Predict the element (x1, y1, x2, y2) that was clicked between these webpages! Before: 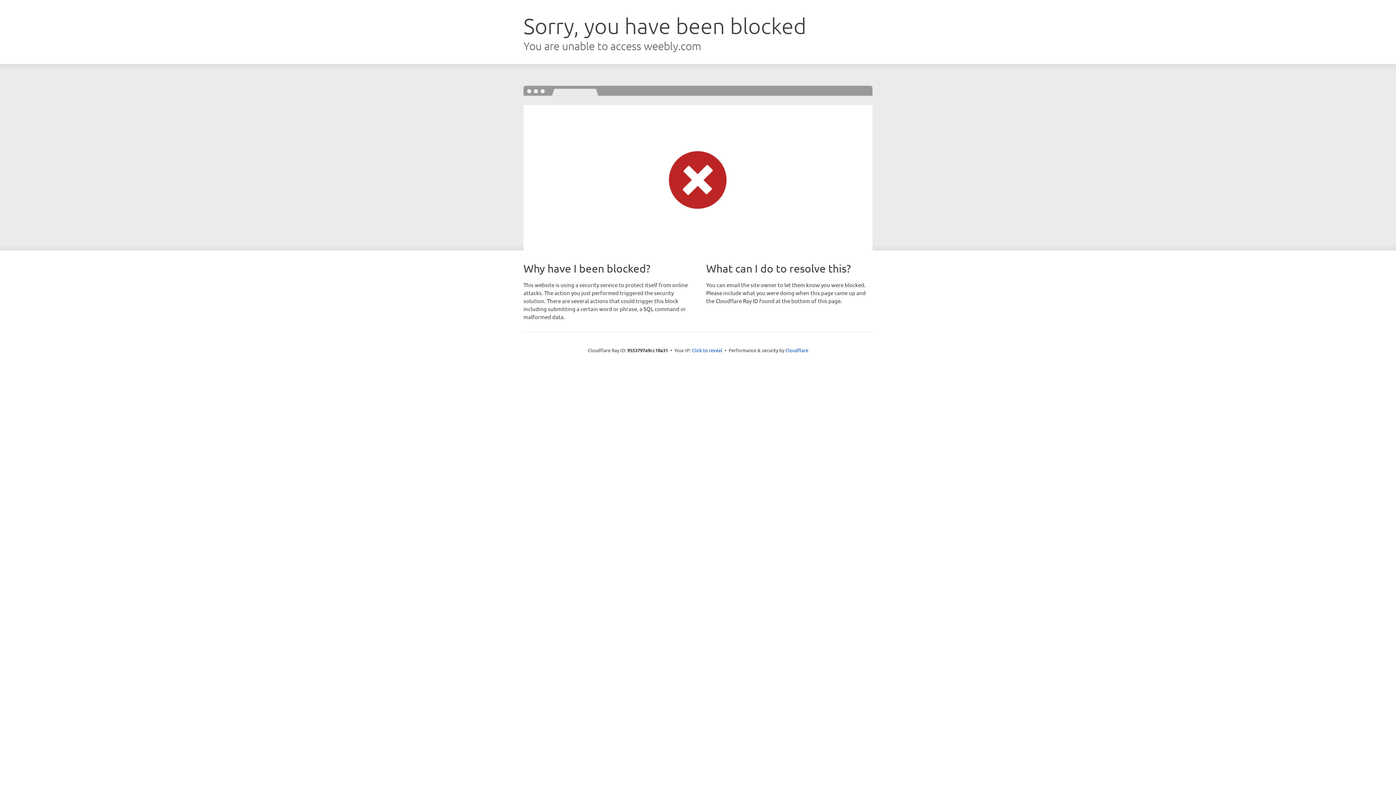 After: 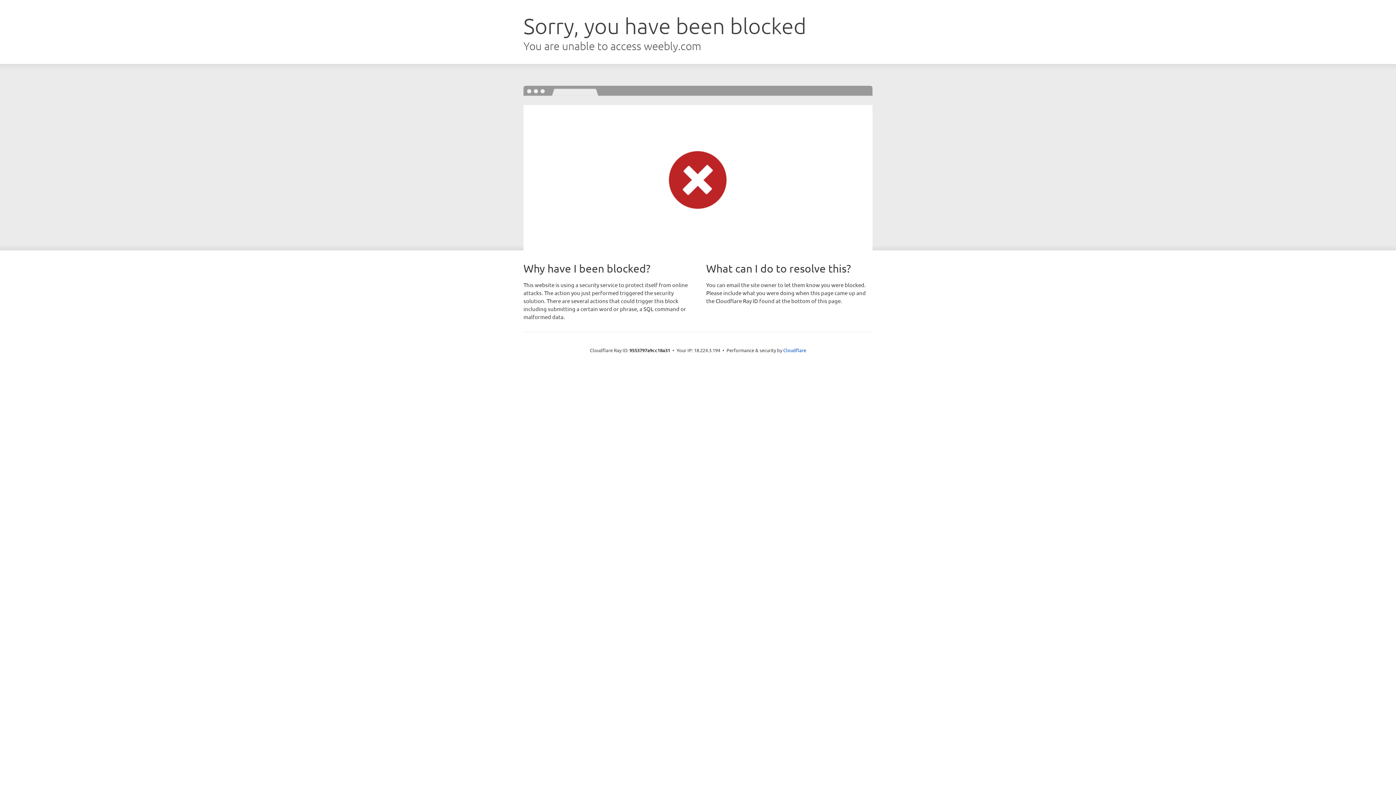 Action: bbox: (692, 346, 722, 353) label: Click to reveal